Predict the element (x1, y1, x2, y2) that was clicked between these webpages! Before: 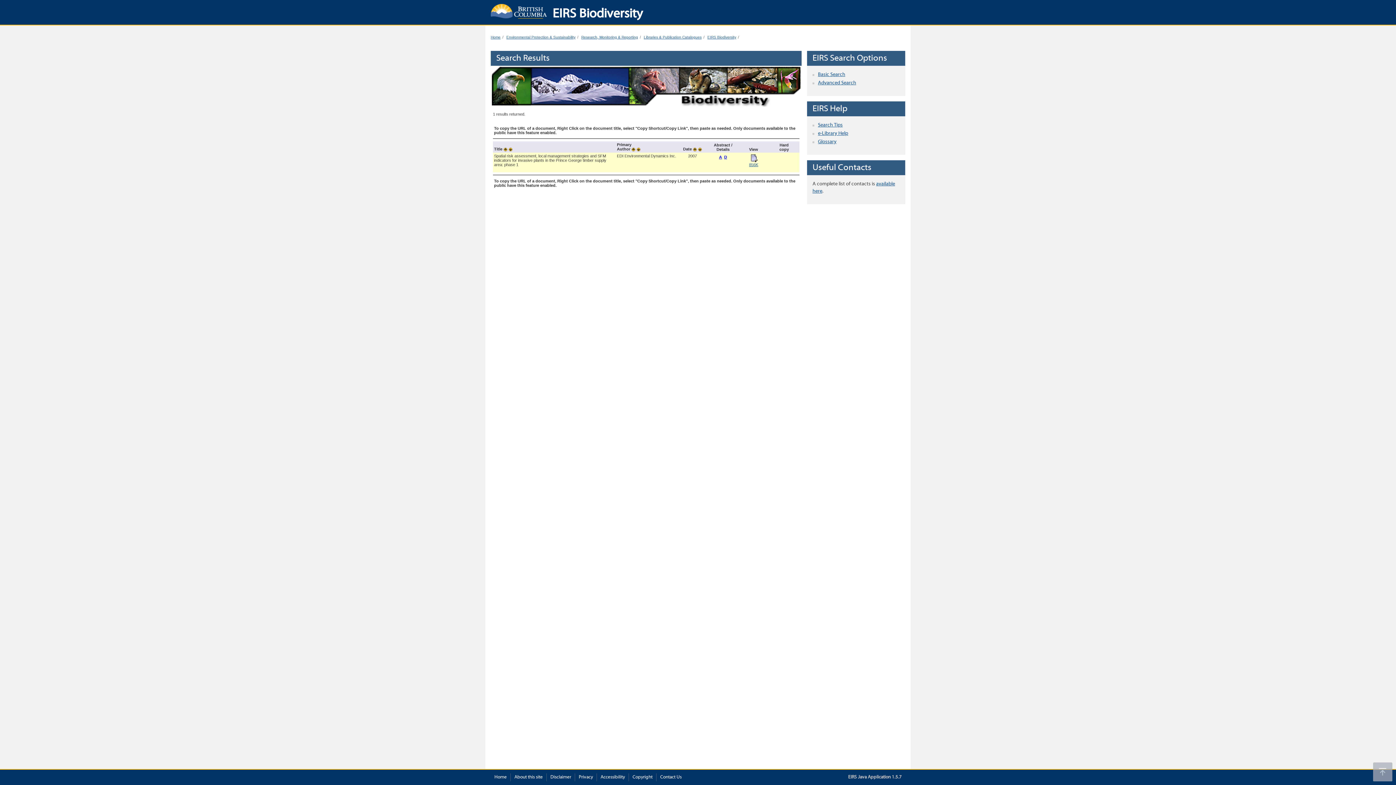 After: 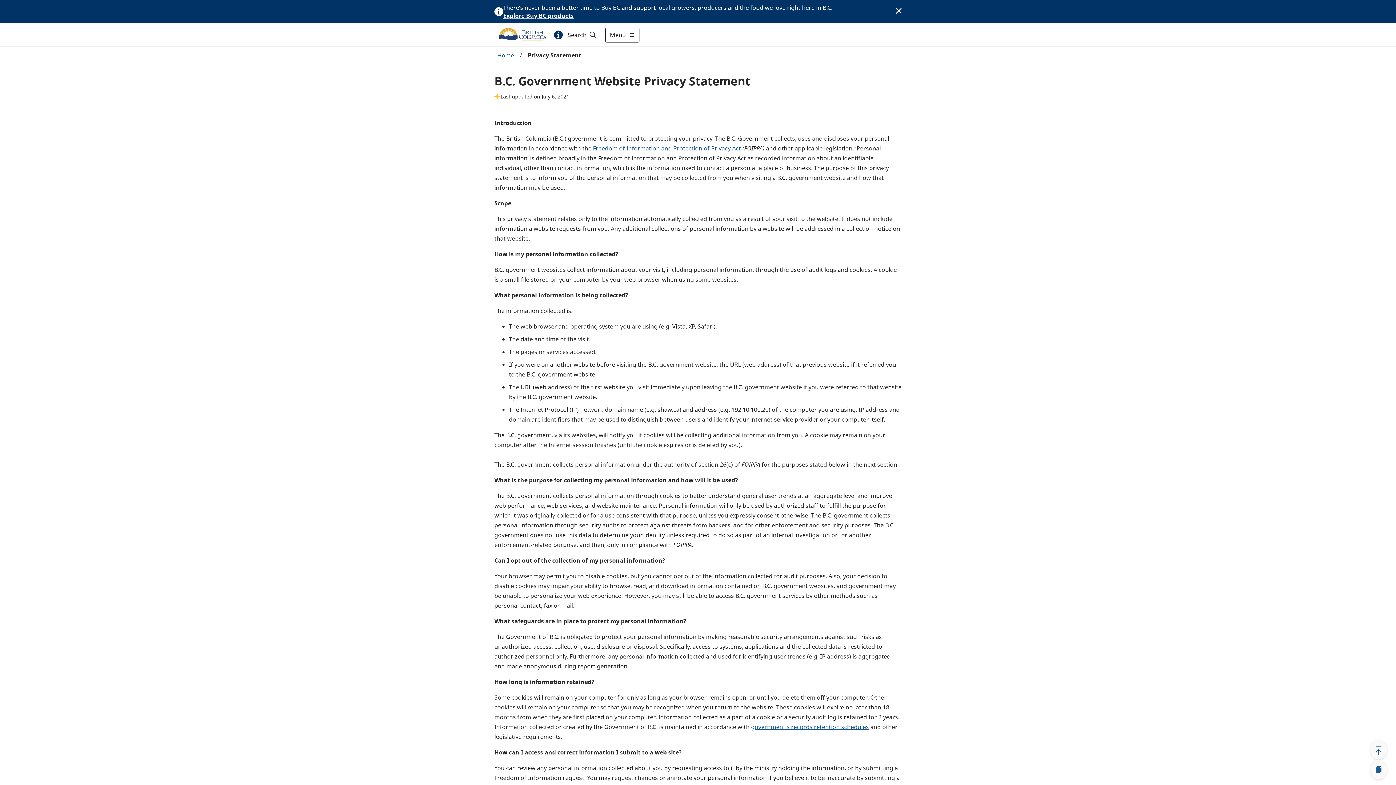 Action: bbox: (578, 774, 593, 781) label: Privacy